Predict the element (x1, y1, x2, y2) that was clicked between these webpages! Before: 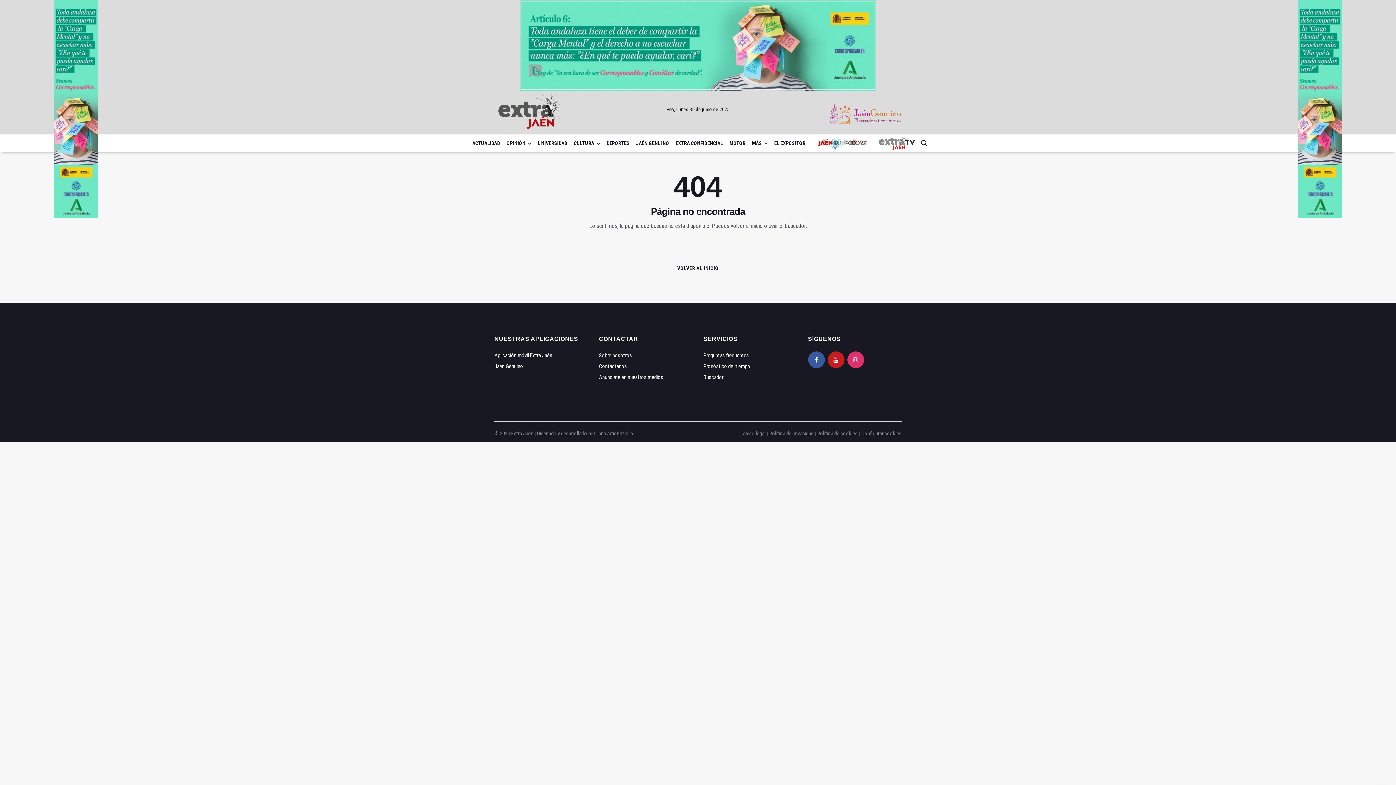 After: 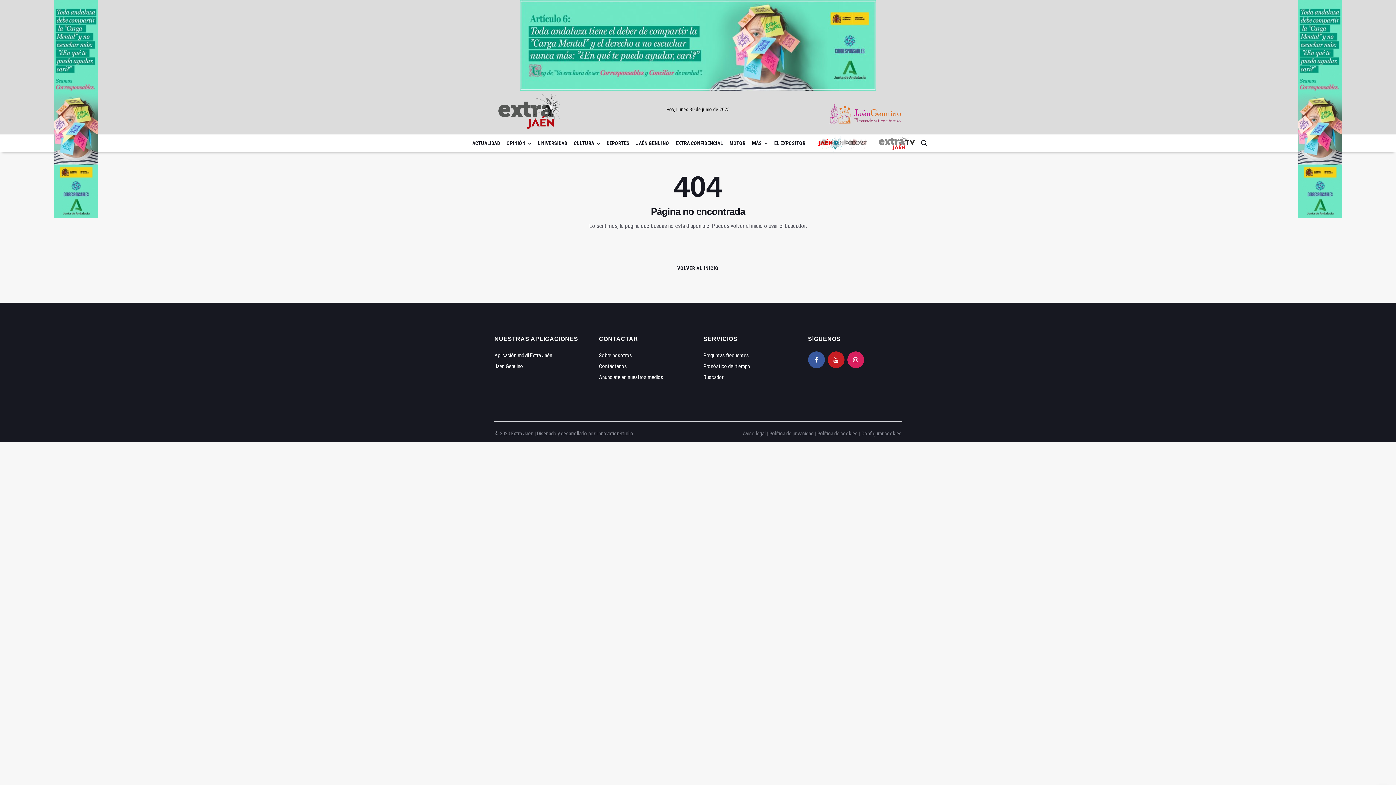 Action: bbox: (847, 351, 864, 368) label: instagram